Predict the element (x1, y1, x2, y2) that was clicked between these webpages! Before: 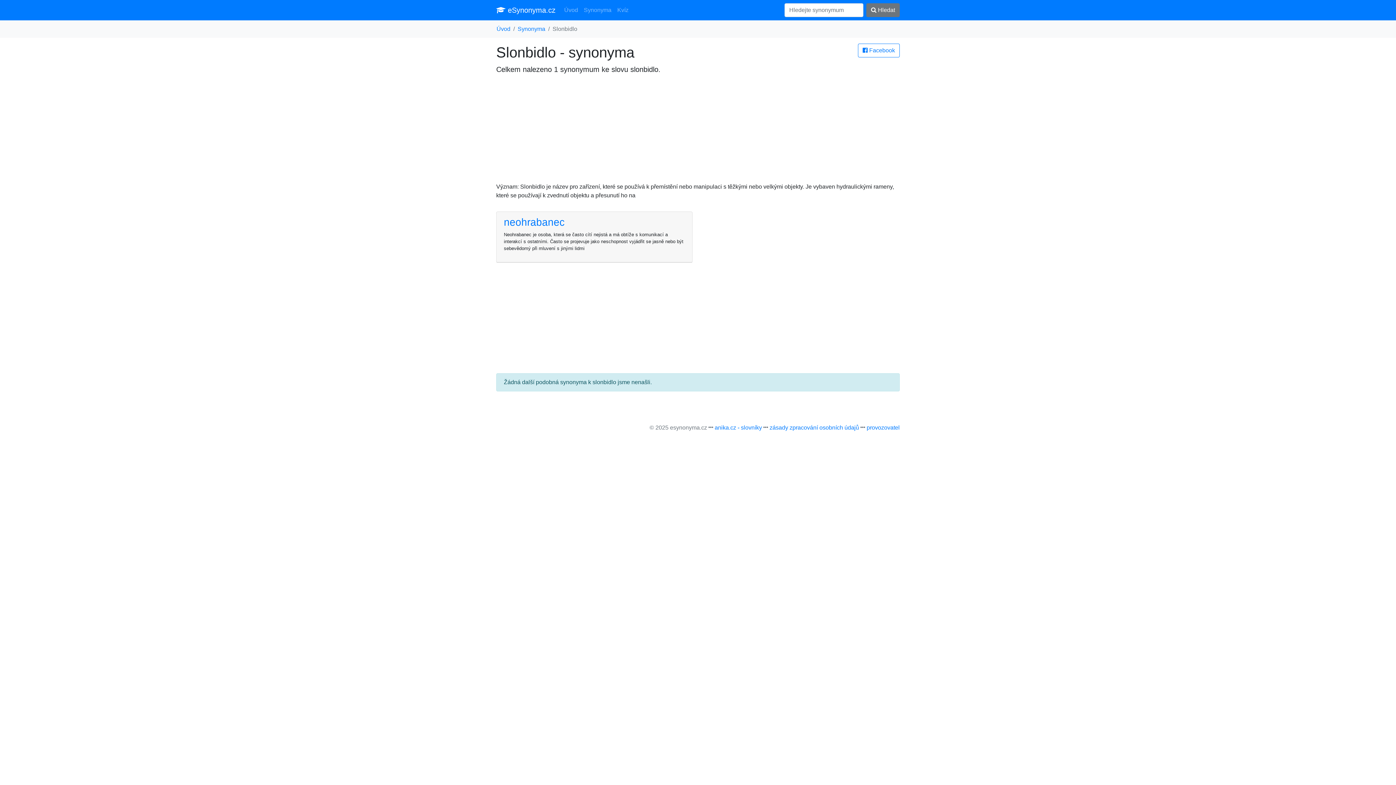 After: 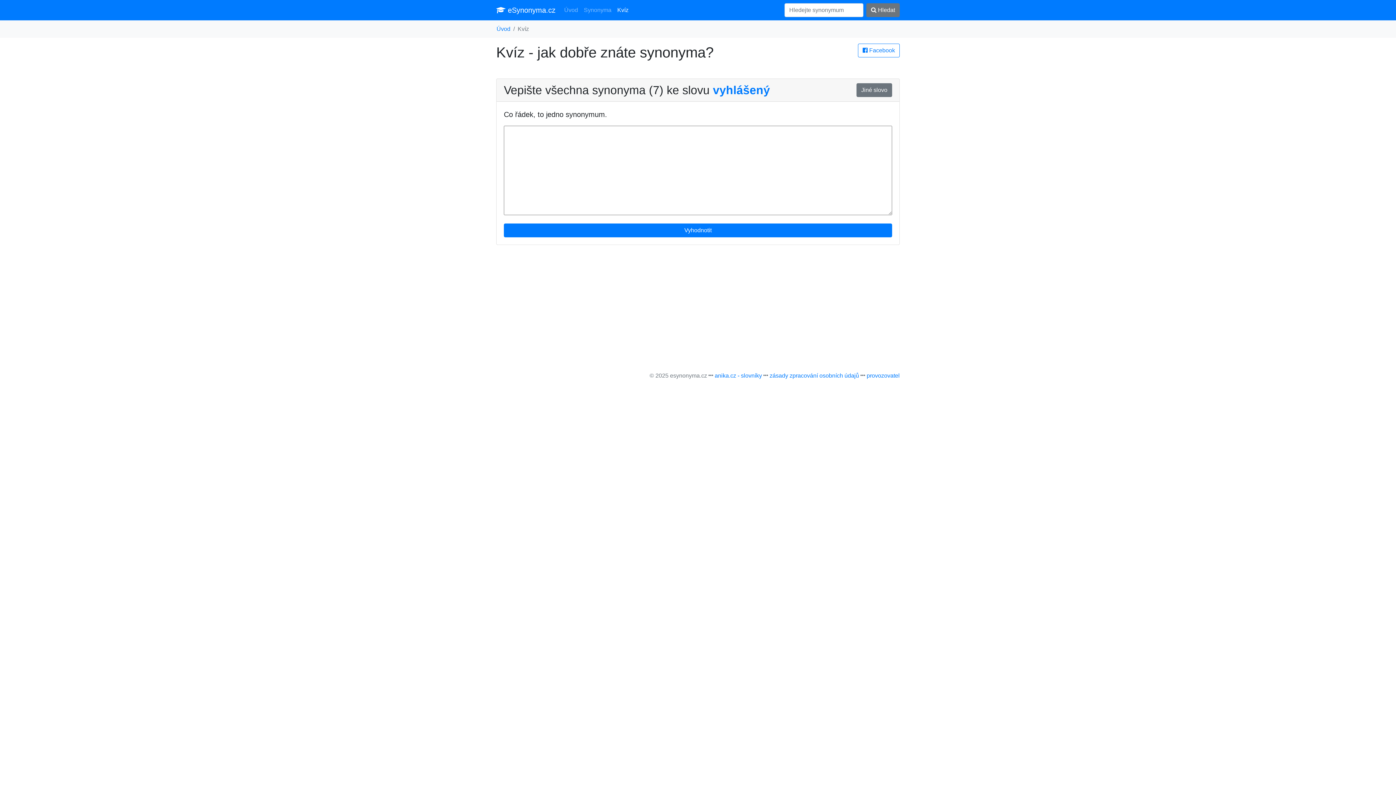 Action: label: Kvíz bbox: (614, 2, 631, 17)